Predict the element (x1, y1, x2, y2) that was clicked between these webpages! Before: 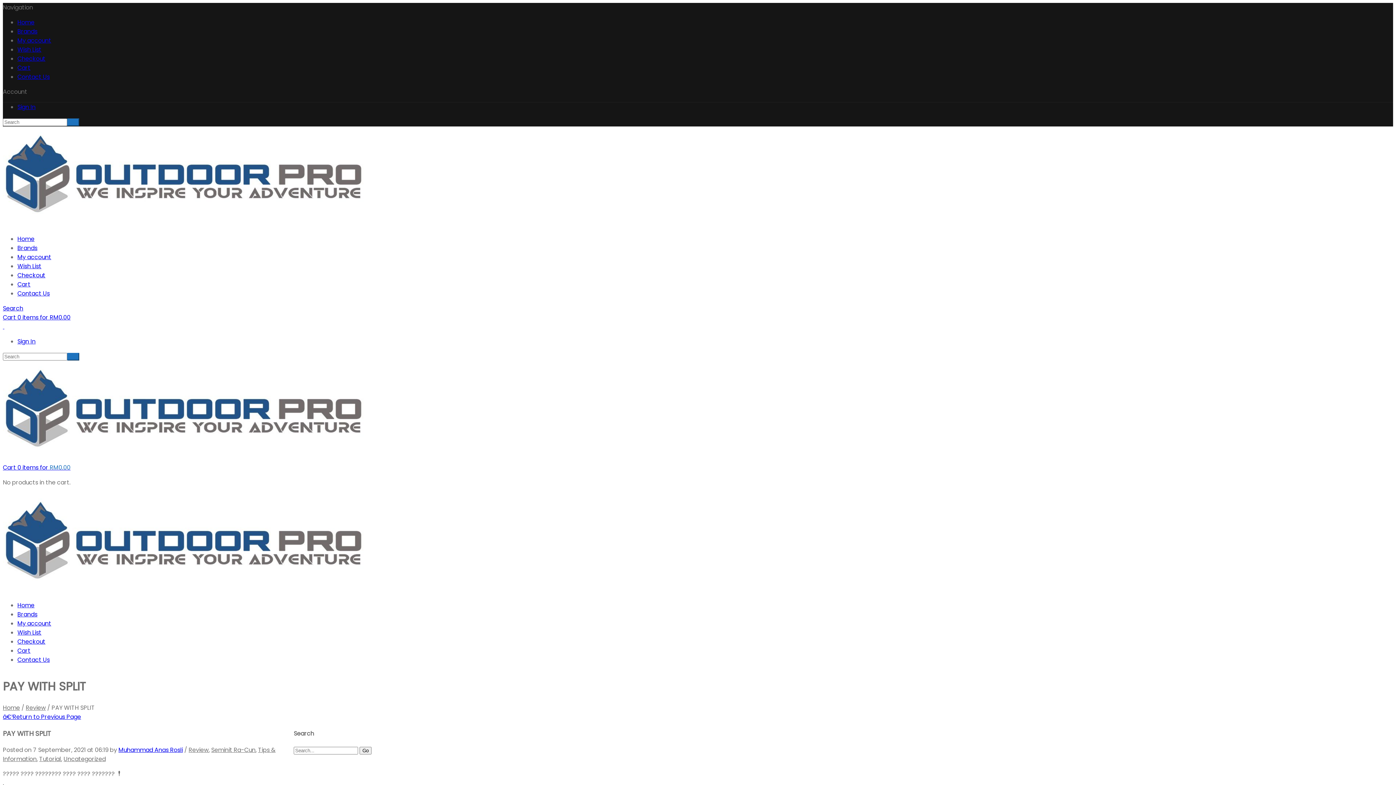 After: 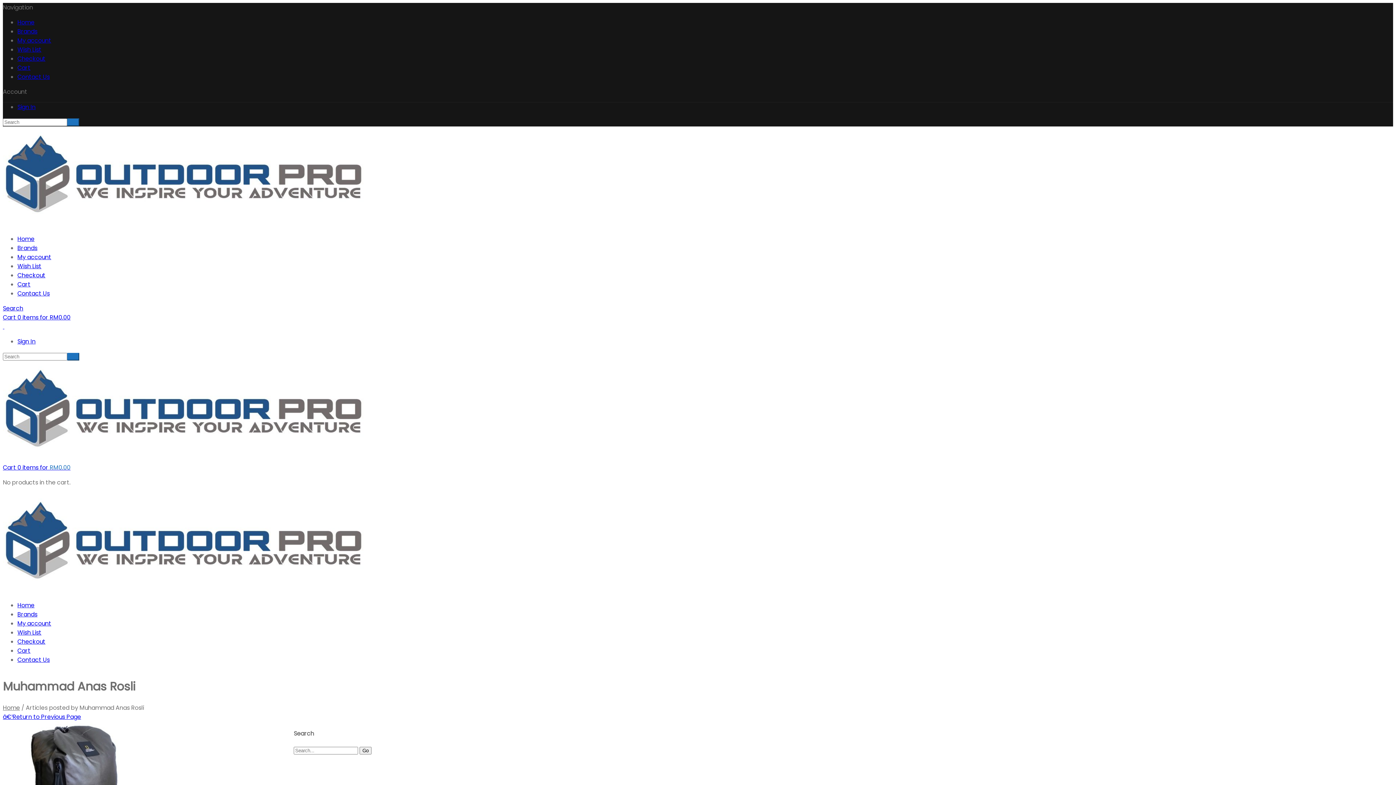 Action: bbox: (118, 746, 182, 754) label: Muhammad Anas Rosli